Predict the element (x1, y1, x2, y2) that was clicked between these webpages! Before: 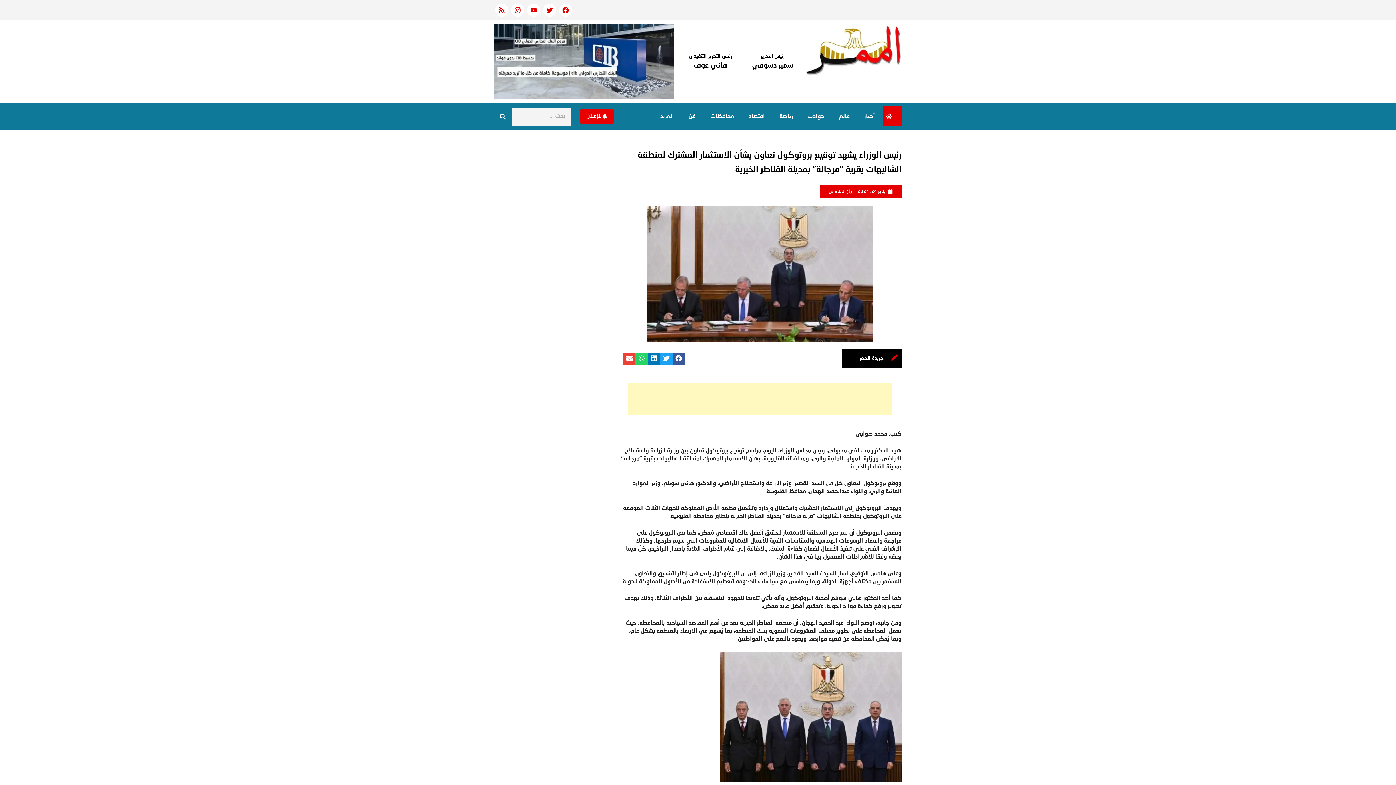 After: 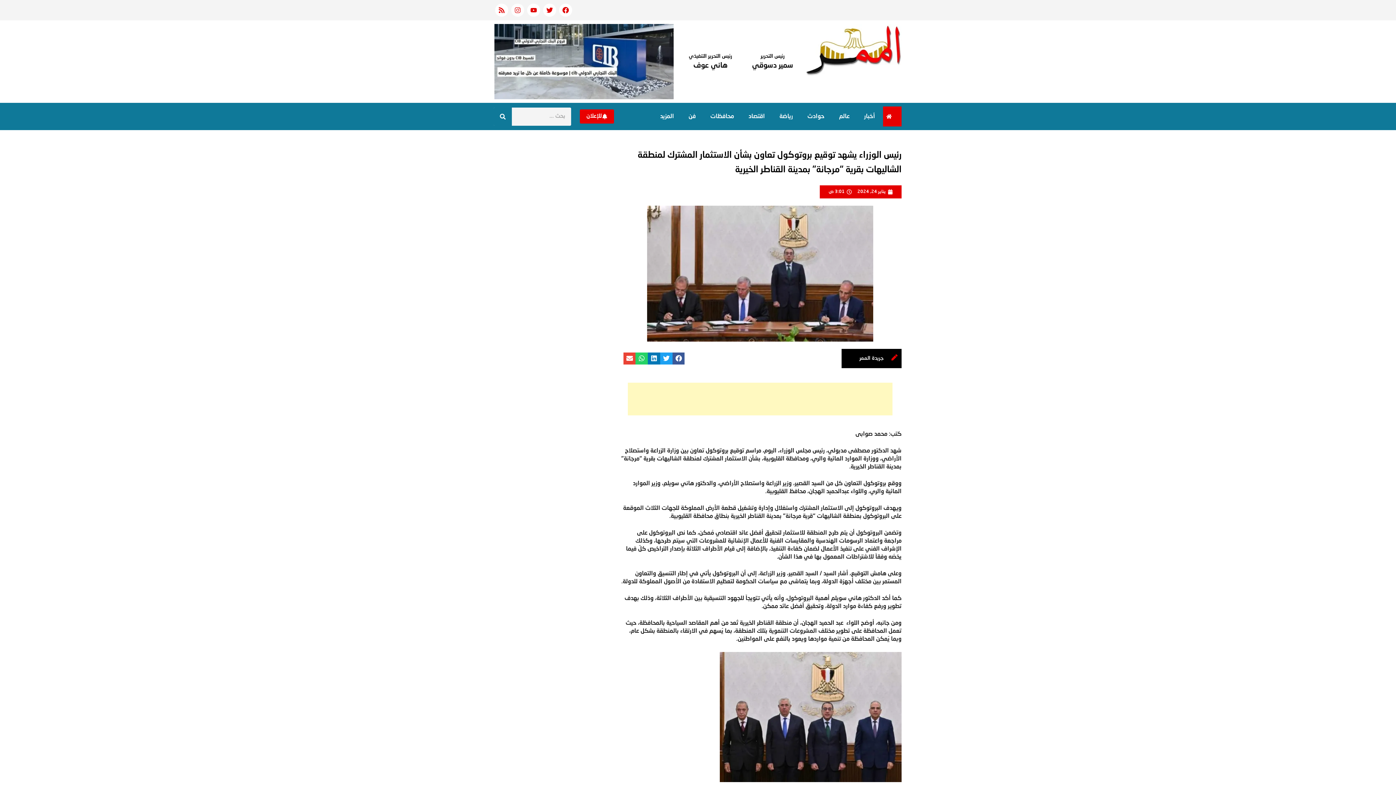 Action: label: Instagram bbox: (511, 3, 524, 16)